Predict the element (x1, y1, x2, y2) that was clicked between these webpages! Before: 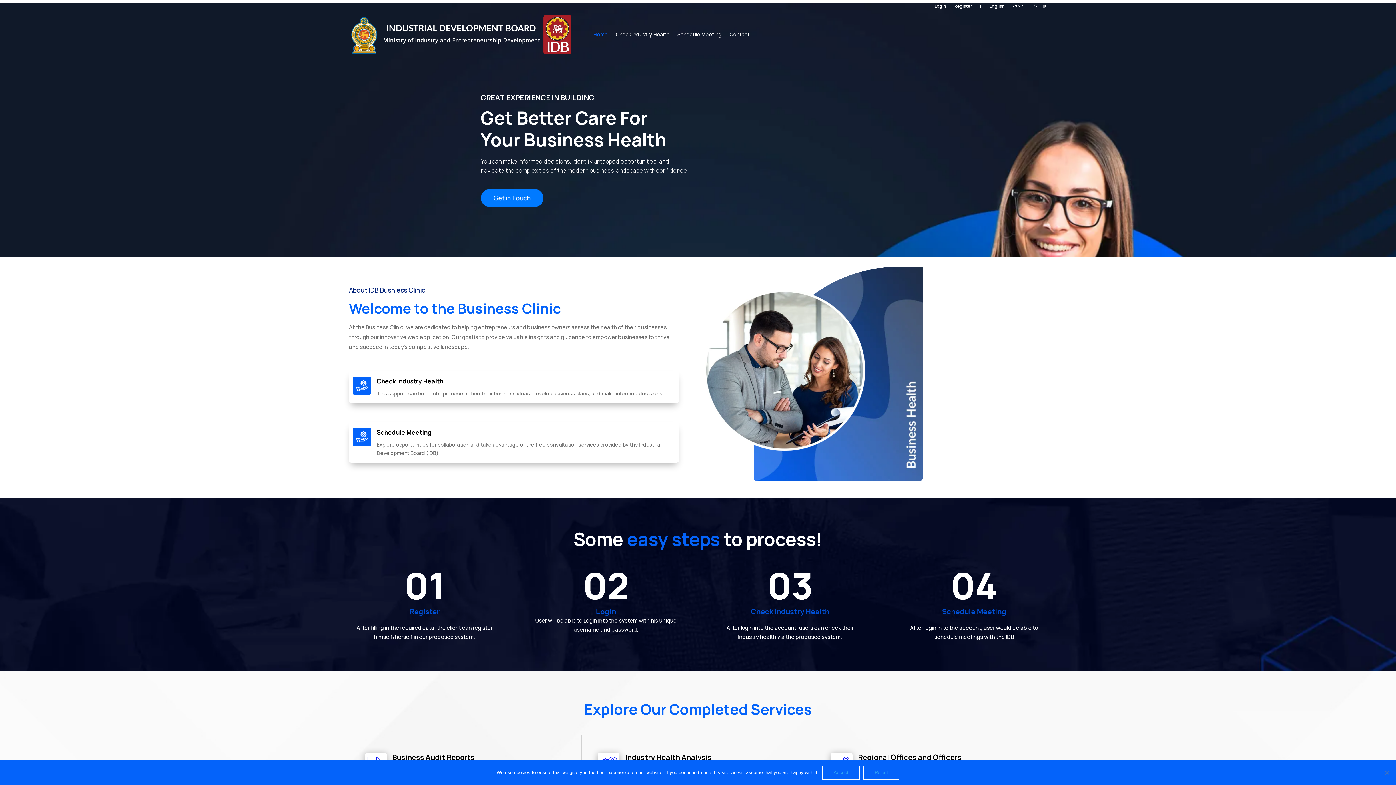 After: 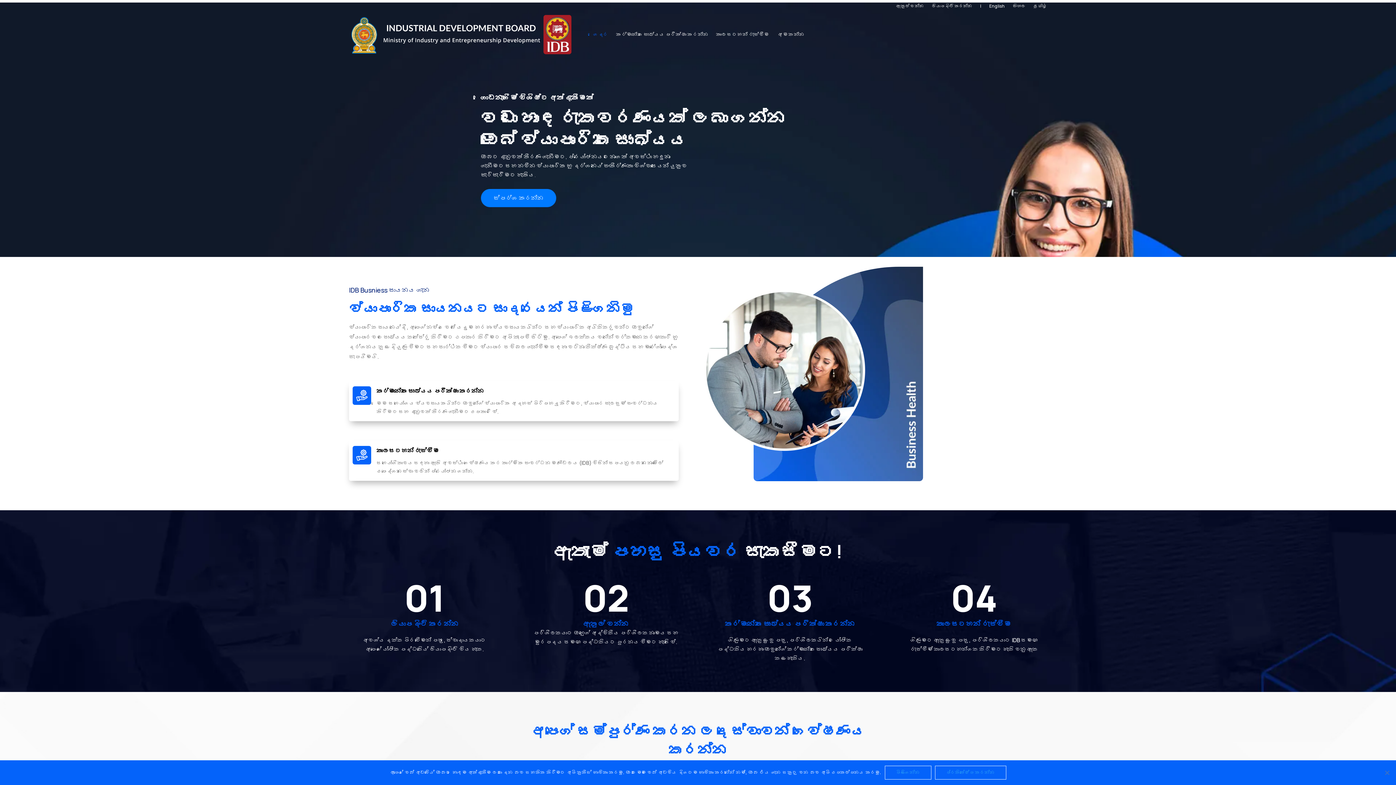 Action: label: සිංහල bbox: (1013, 3, 1025, 11)